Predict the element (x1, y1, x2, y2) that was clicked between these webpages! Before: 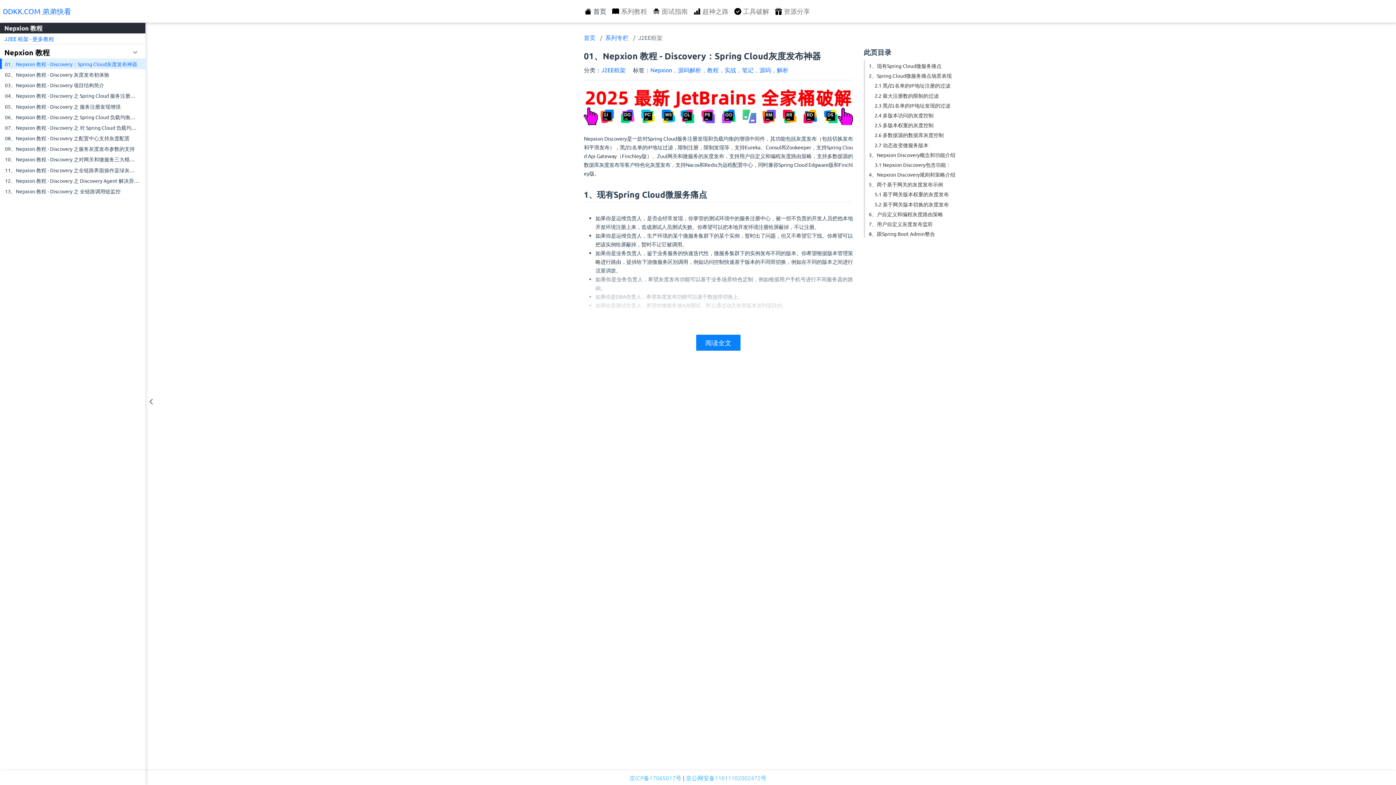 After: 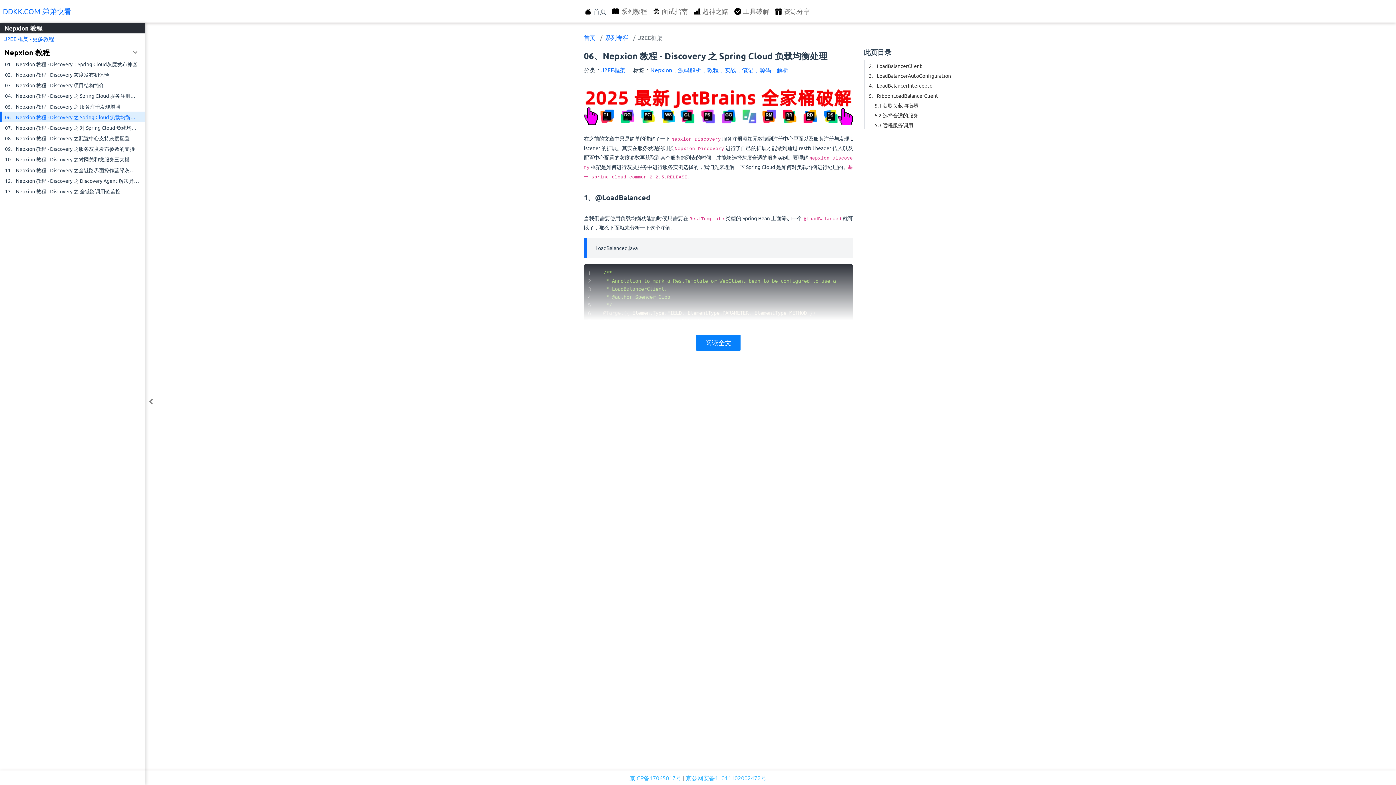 Action: label: 06、Nepxion 教程 - Discovery 之 Spring Cloud 负载均衡处理 bbox: (0, 111, 145, 122)